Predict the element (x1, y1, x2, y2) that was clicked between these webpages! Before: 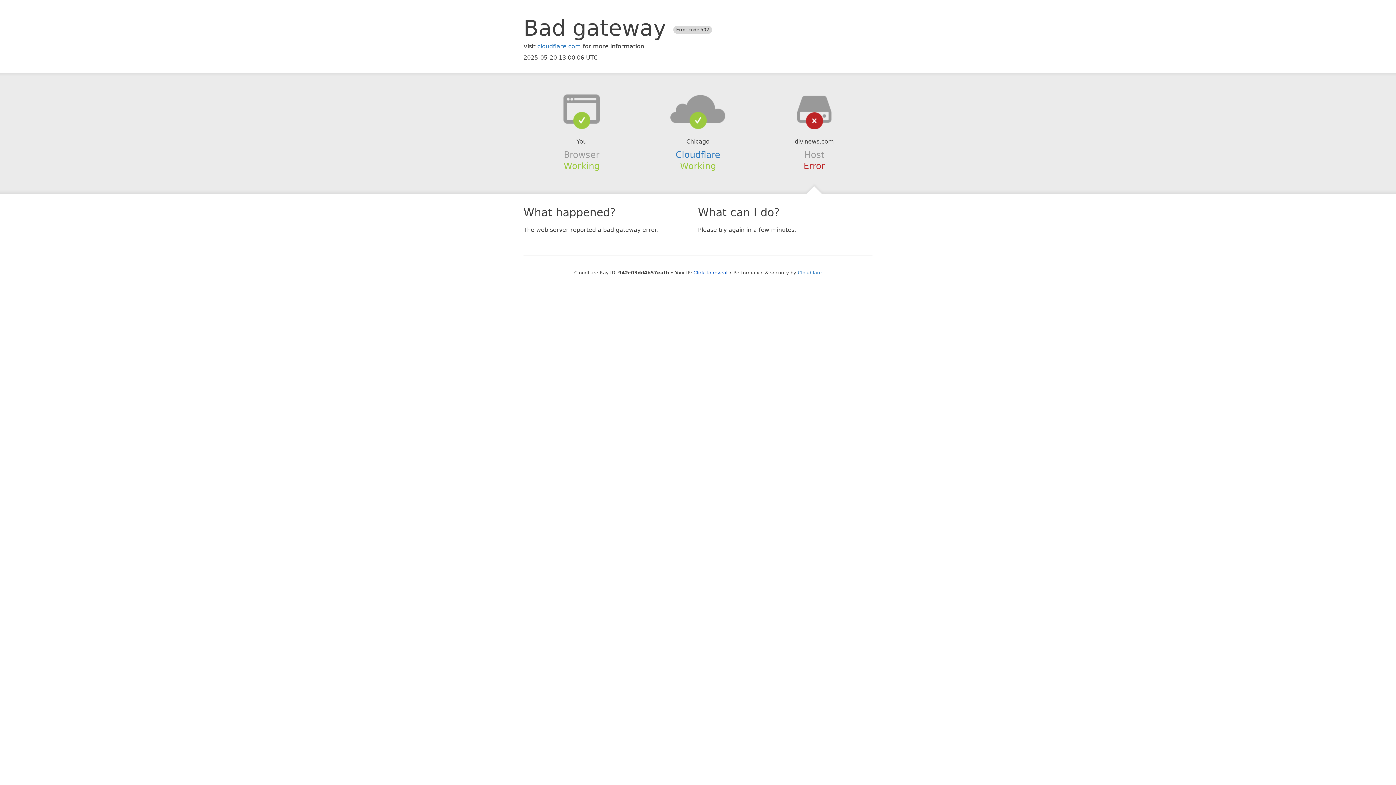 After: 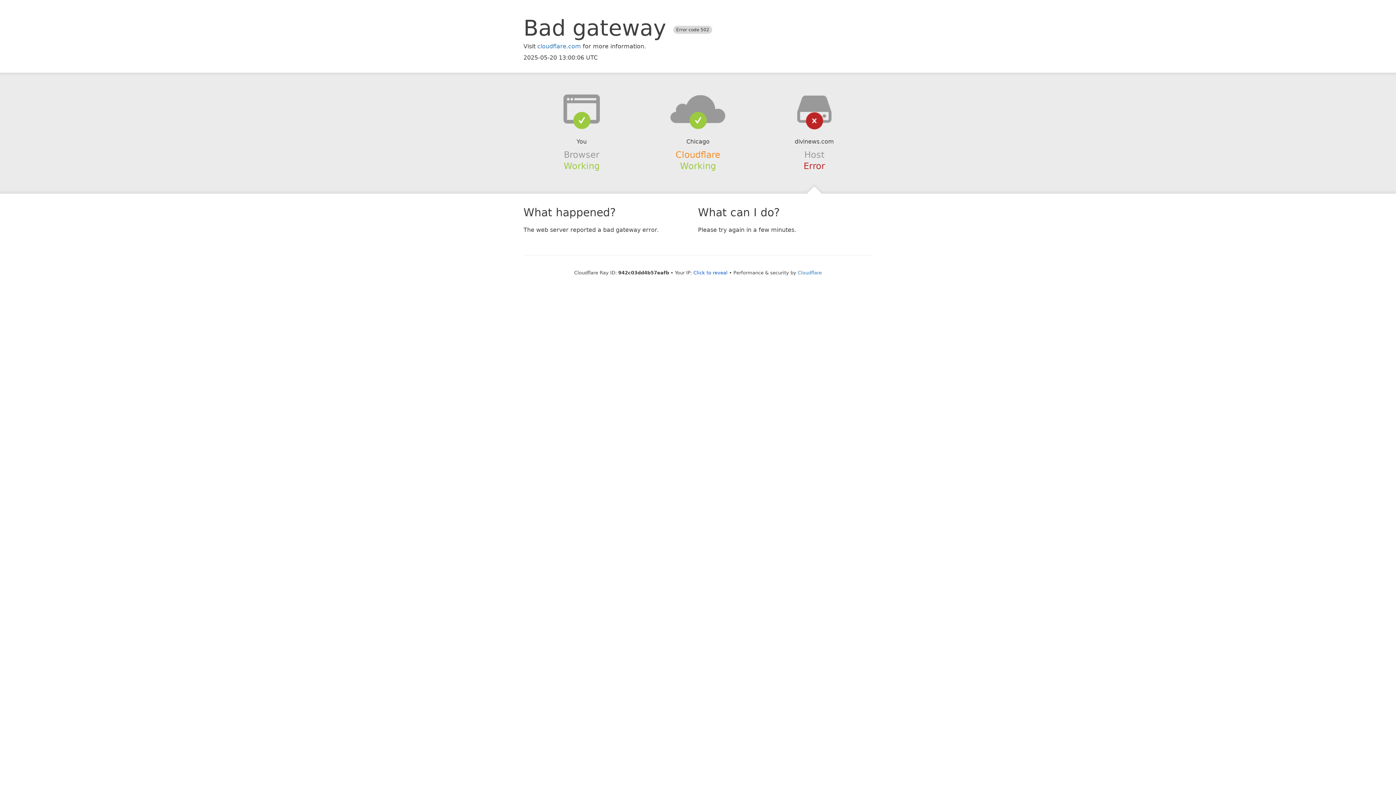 Action: bbox: (675, 149, 720, 159) label: Cloudflare